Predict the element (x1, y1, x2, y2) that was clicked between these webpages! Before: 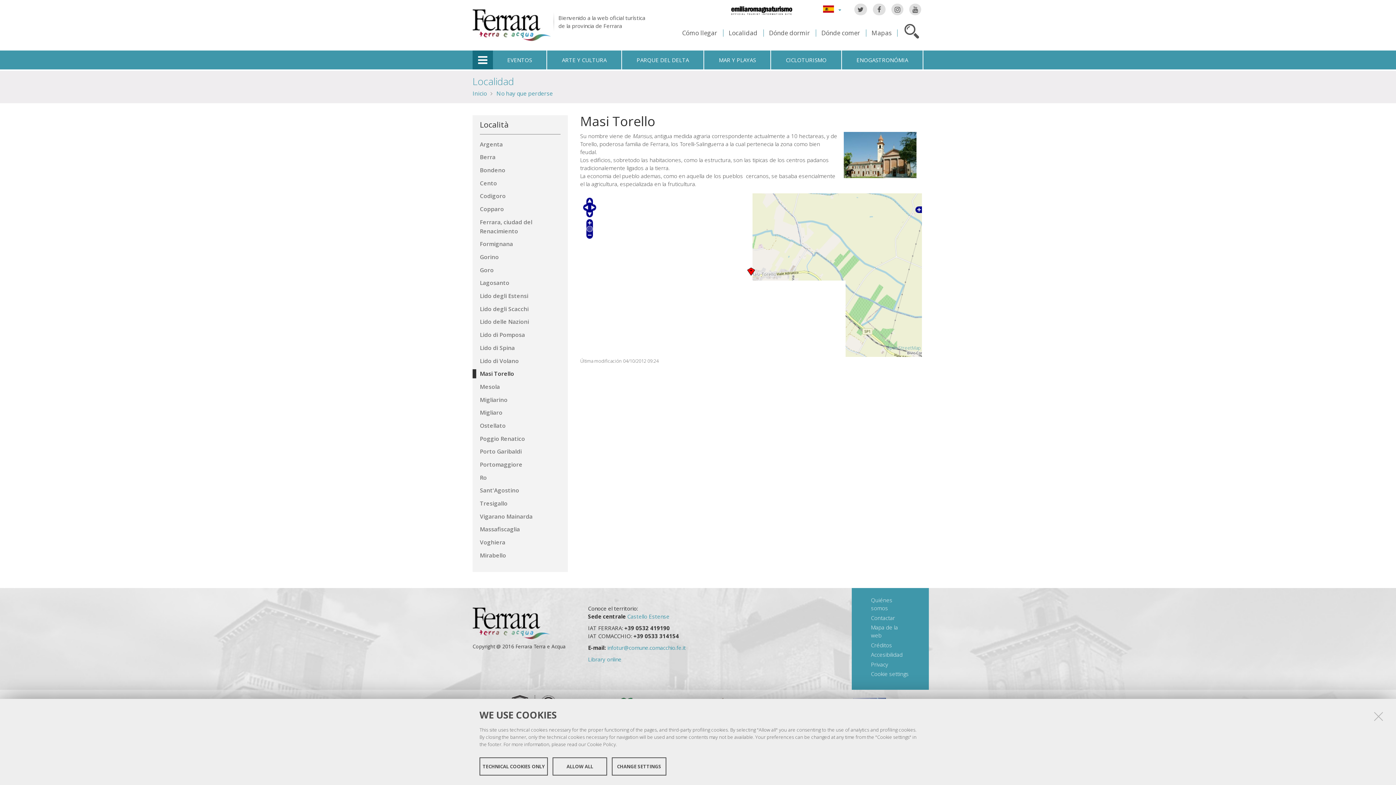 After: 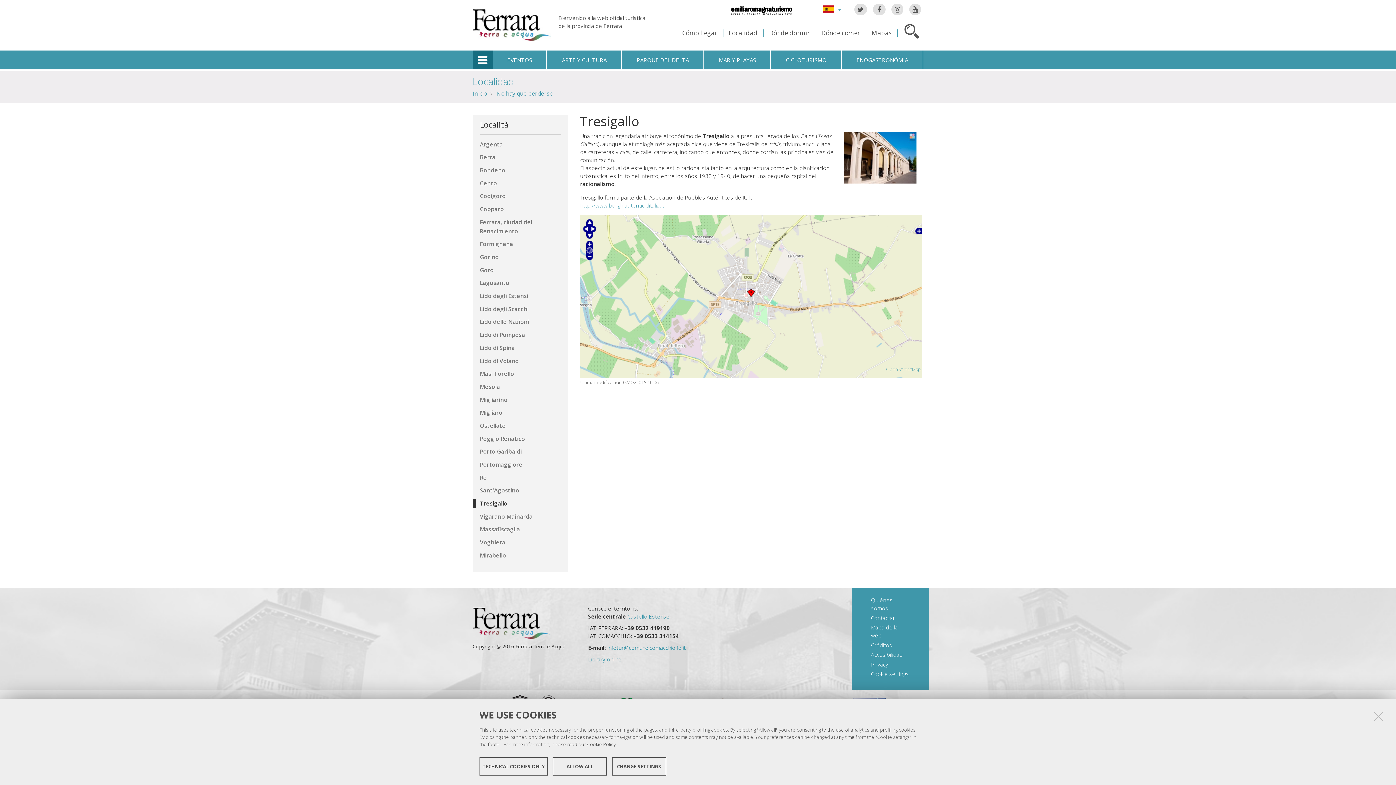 Action: label: Tresigallo bbox: (479, 499, 562, 508)